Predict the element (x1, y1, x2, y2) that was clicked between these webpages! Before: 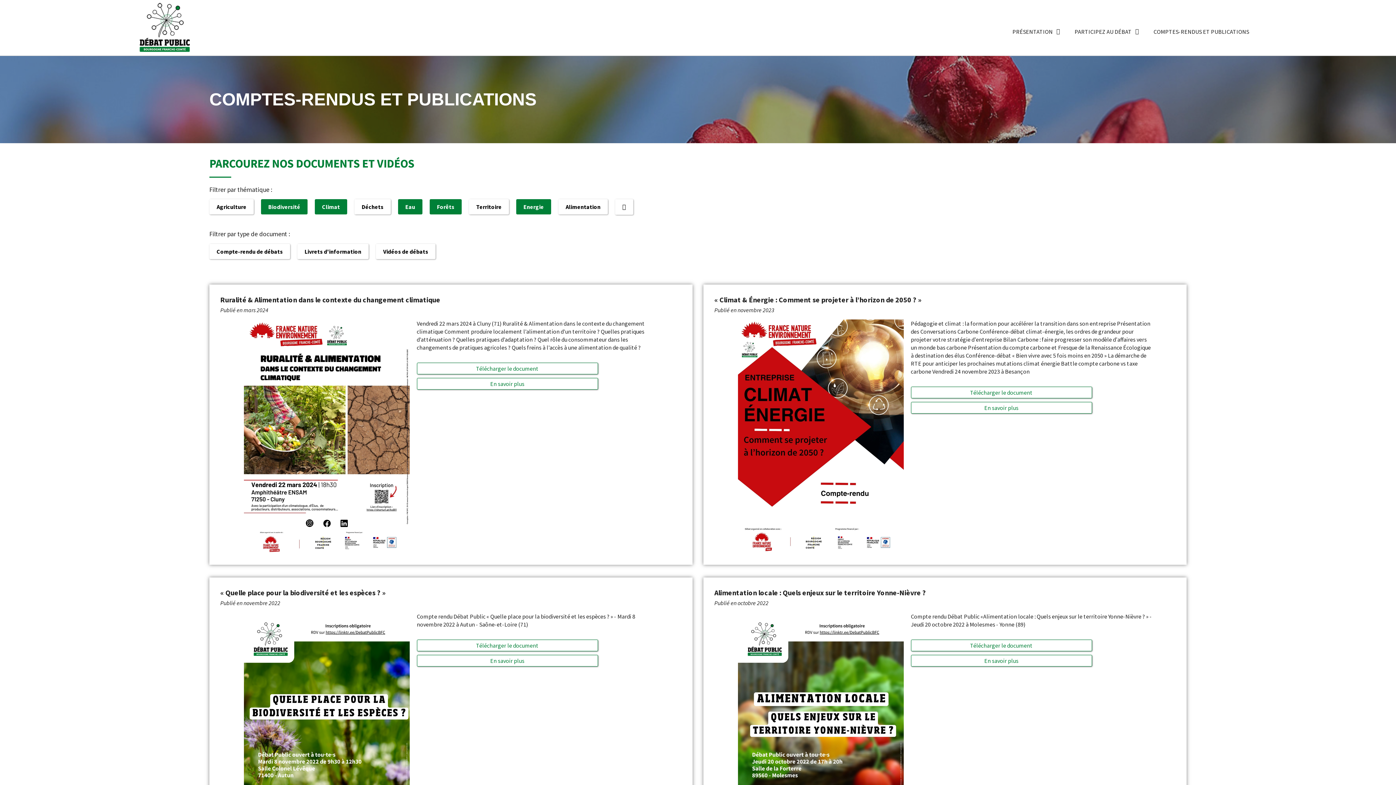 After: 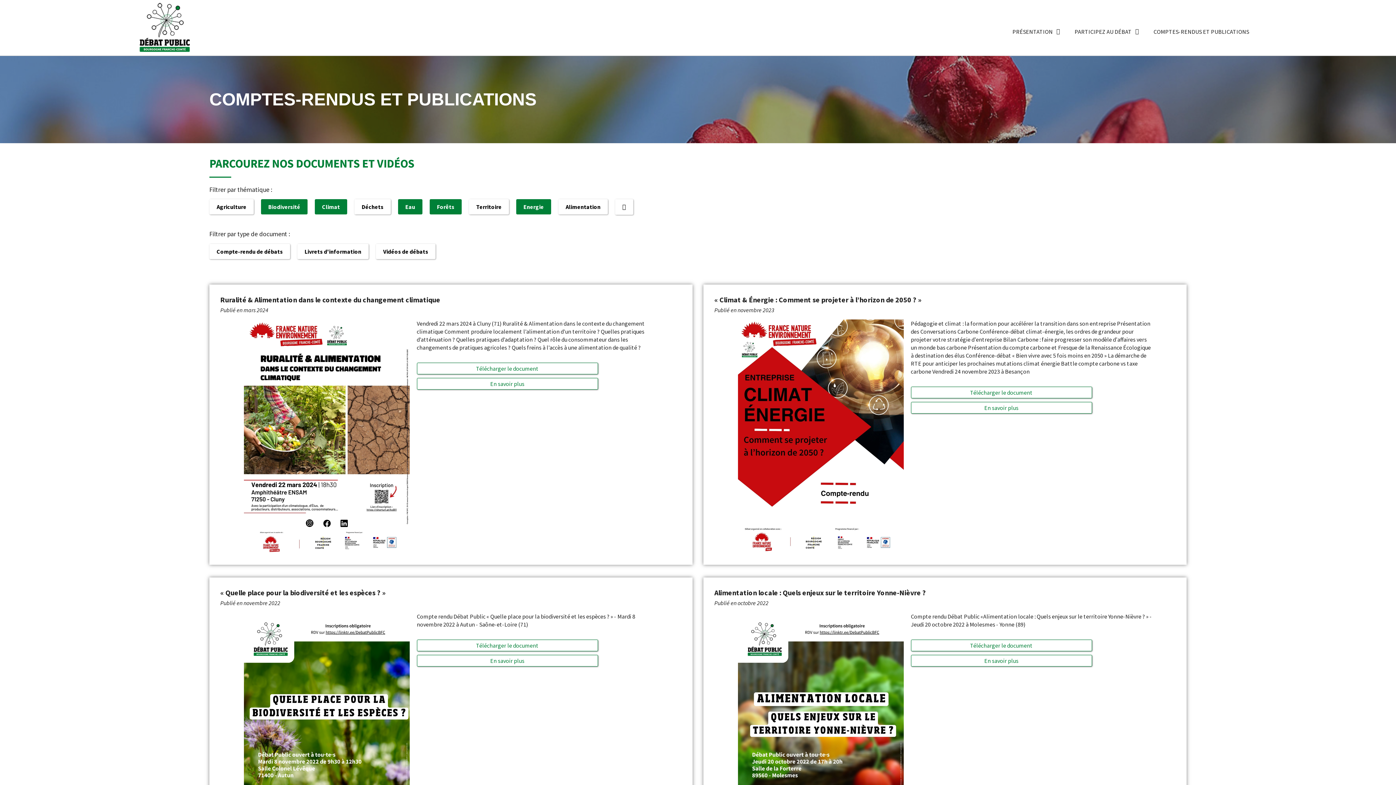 Action: bbox: (1317, 768, 1324, 775)